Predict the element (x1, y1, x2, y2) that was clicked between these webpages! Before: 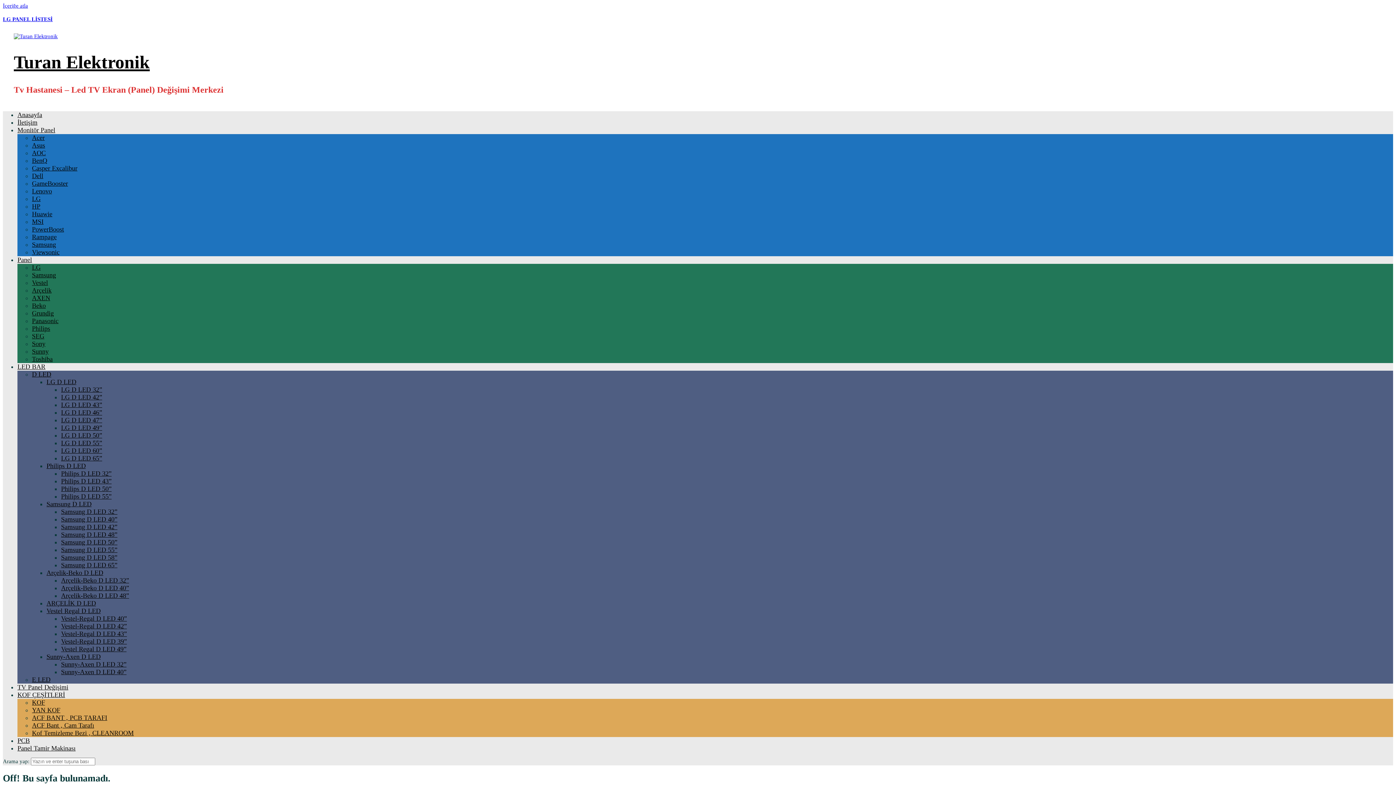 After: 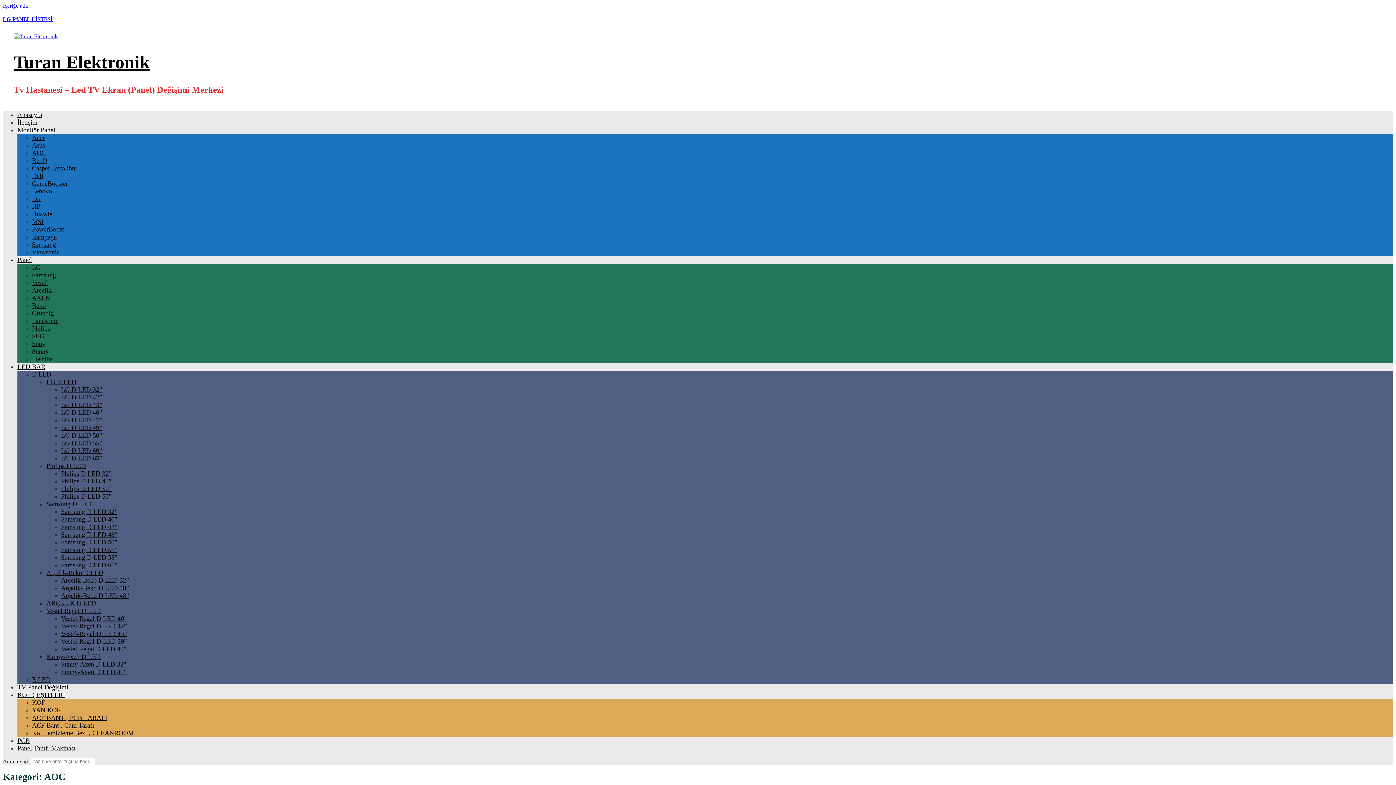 Action: bbox: (32, 149, 45, 156) label: AOC